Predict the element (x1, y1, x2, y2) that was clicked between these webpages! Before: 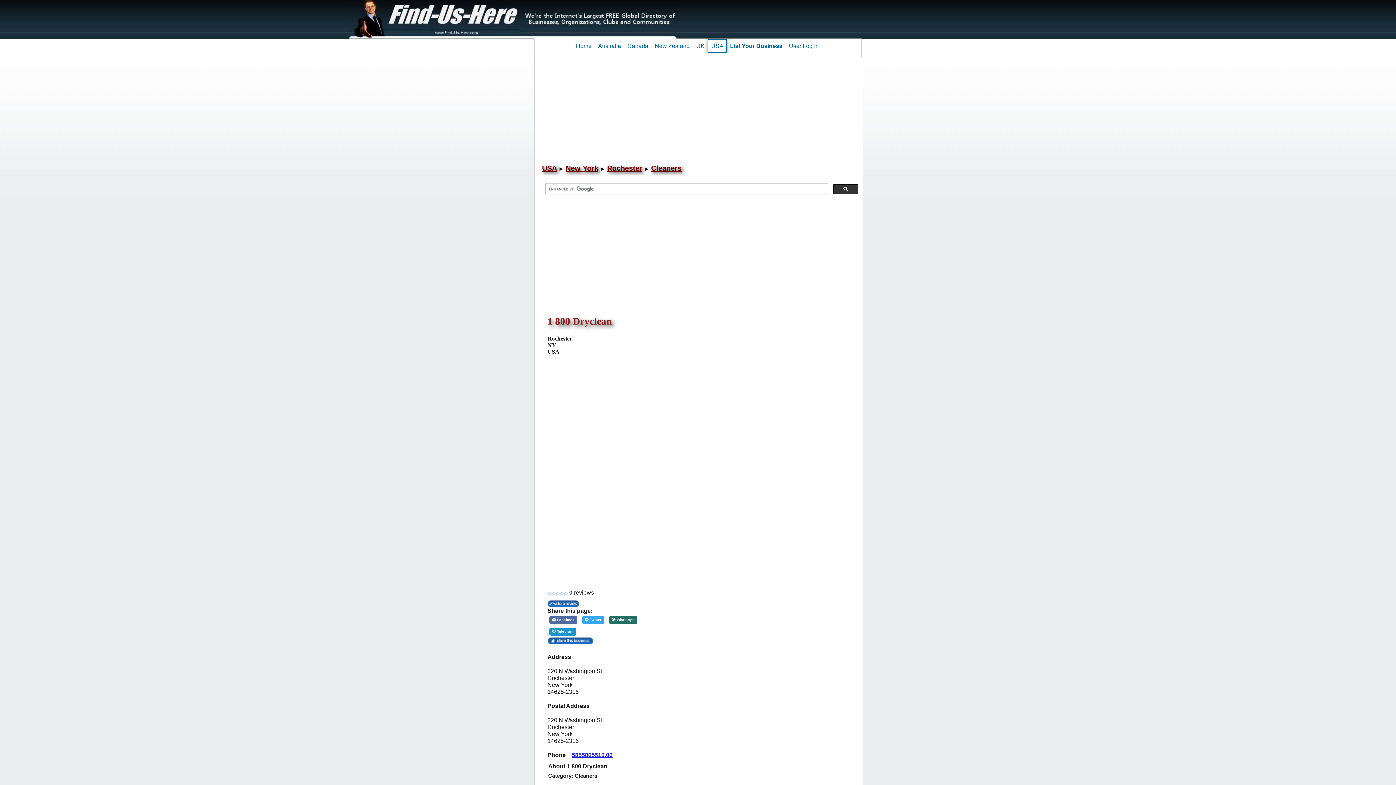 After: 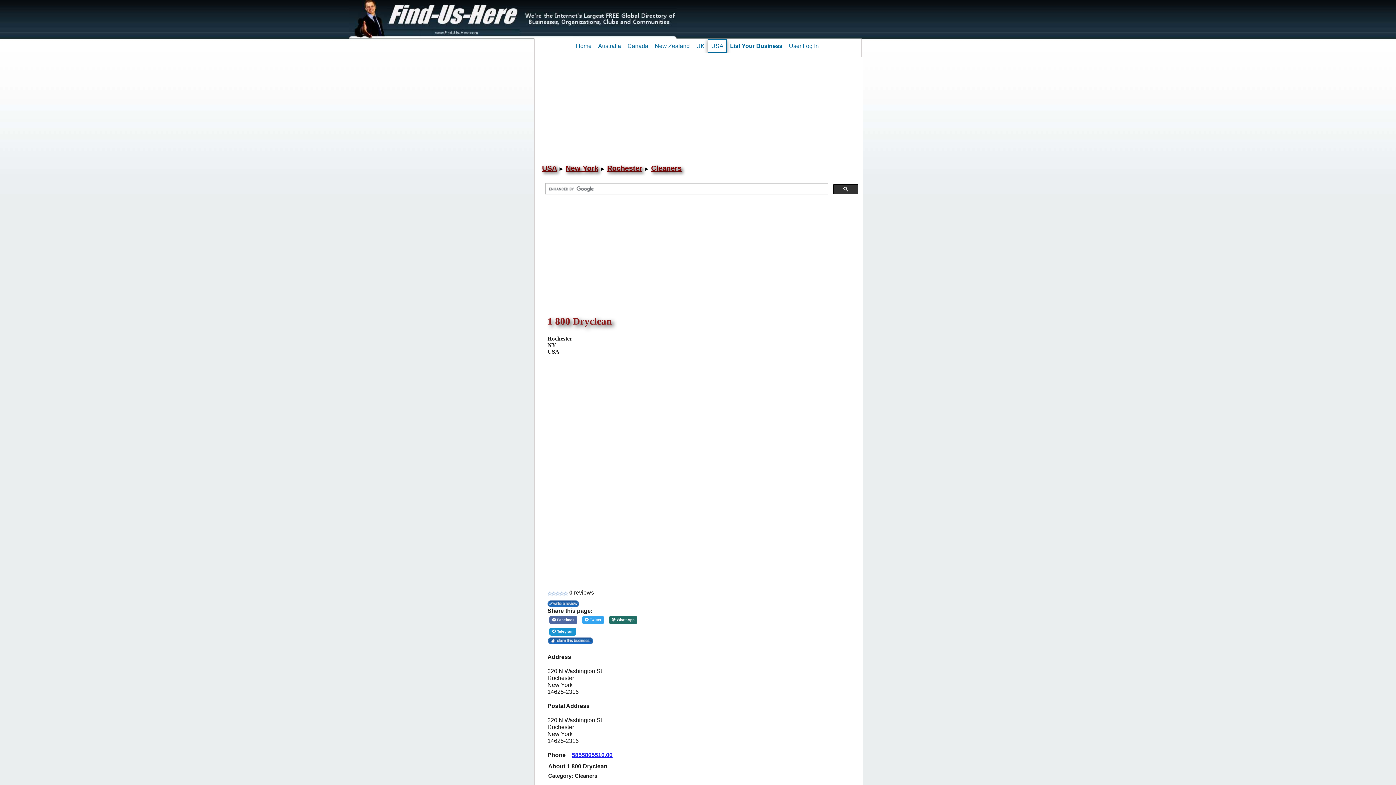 Action: bbox: (572, 752, 612, 758) label: 5855865510.00